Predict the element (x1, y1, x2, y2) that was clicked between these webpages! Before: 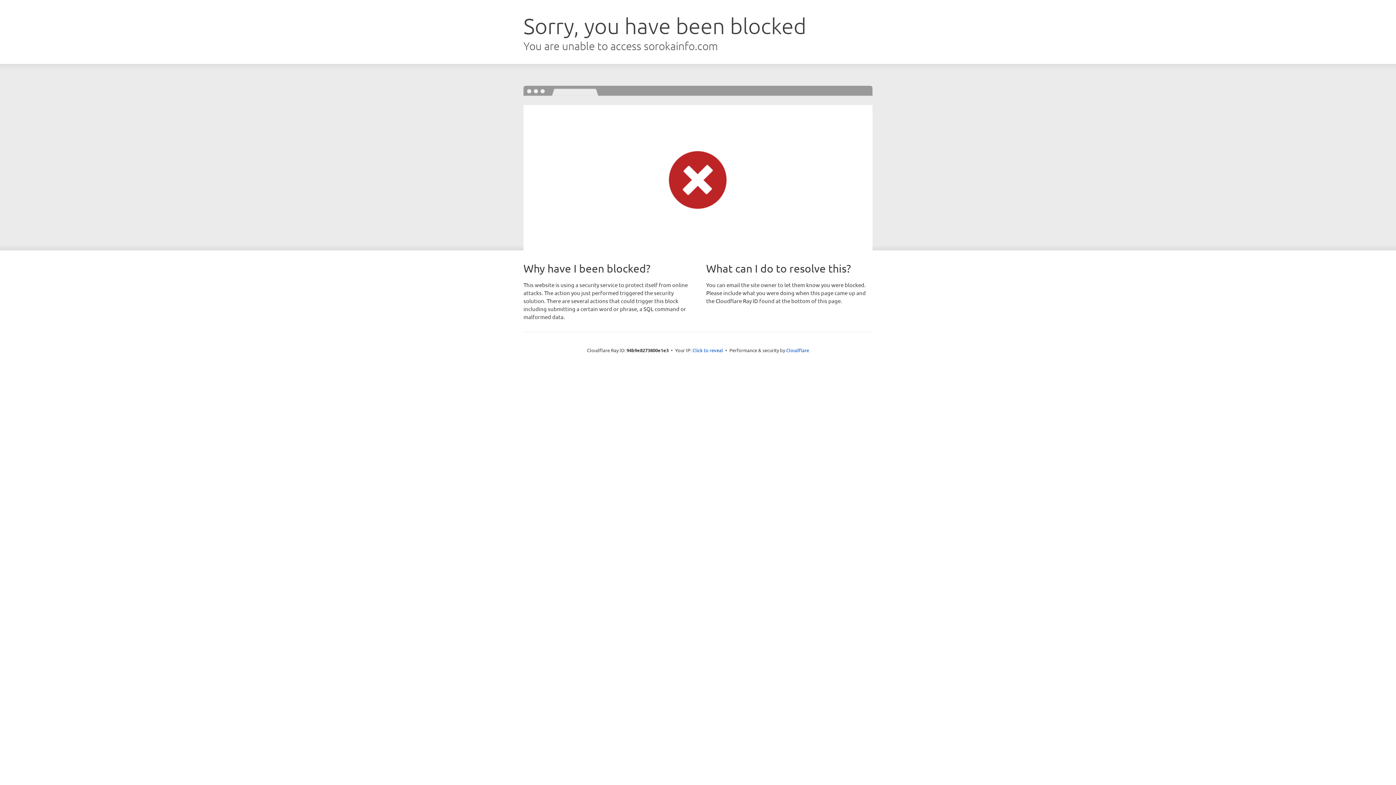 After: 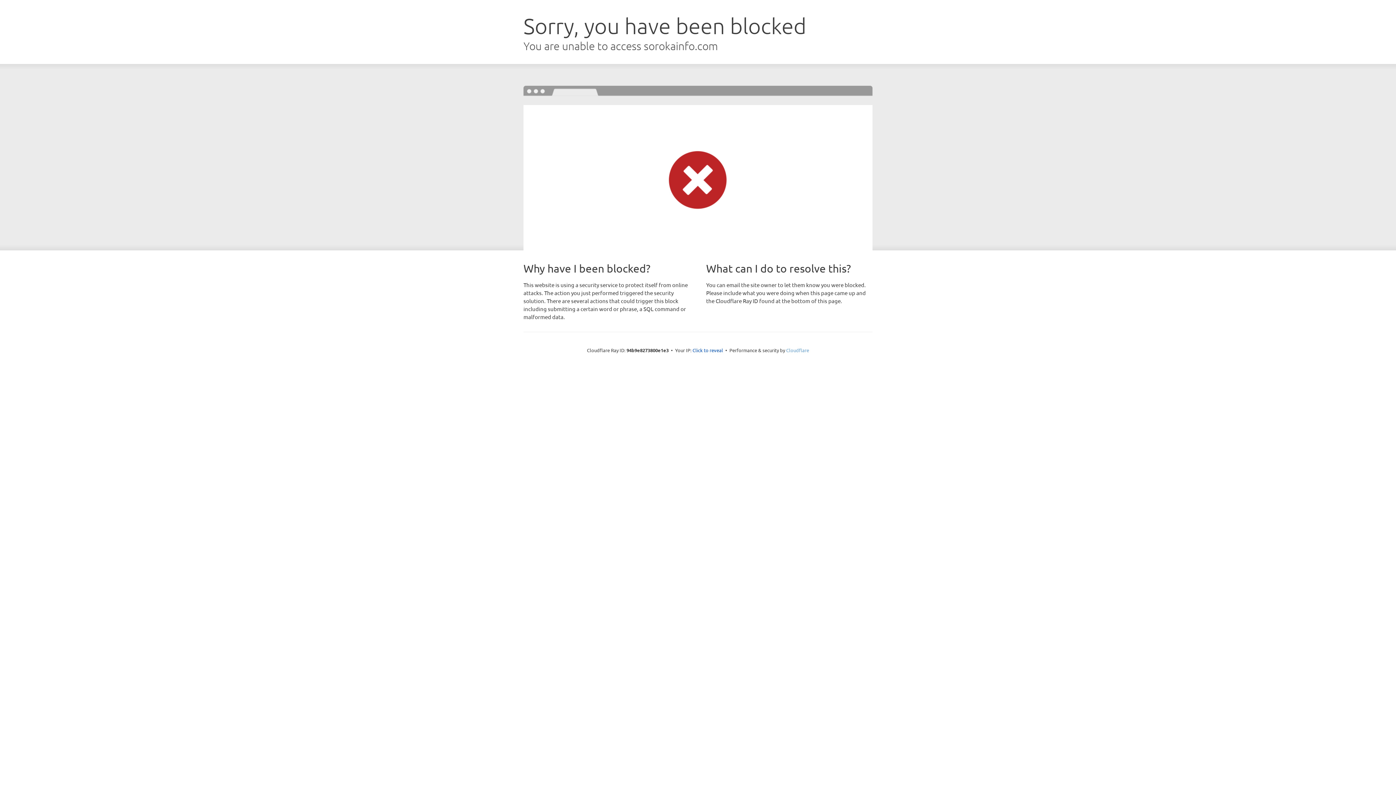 Action: bbox: (786, 347, 809, 353) label: Cloudflare